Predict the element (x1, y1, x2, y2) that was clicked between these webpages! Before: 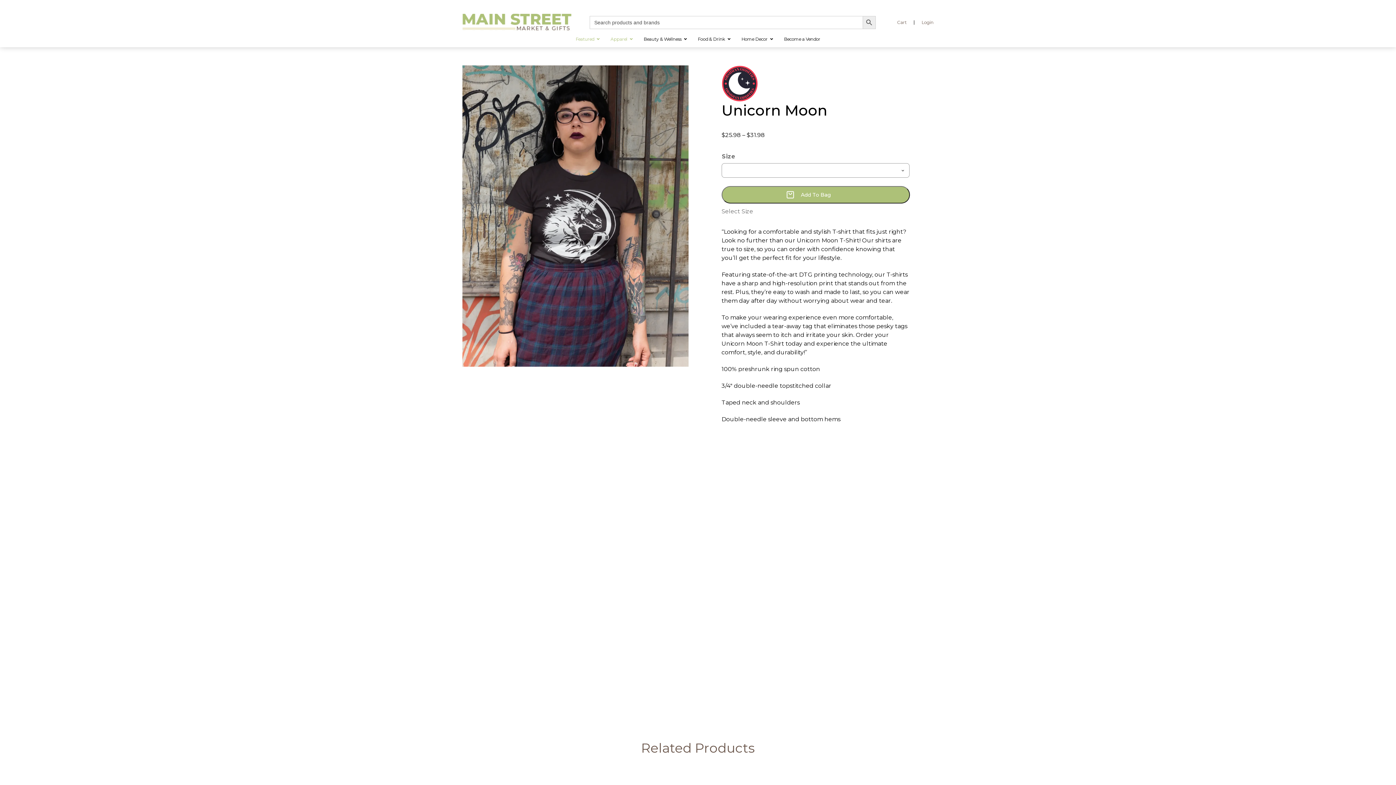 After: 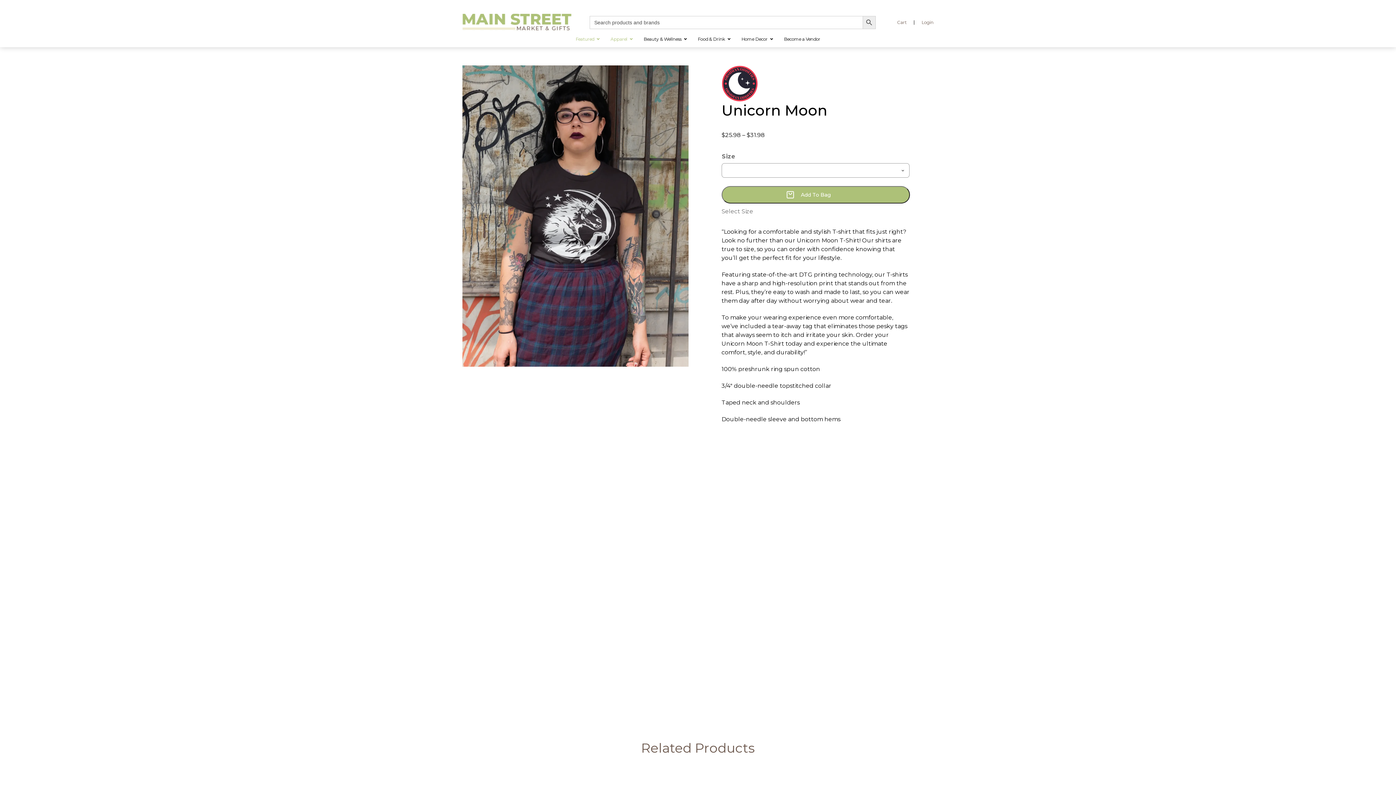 Action: label: 3 of 5 stars bbox: (695, 533, 701, 539)